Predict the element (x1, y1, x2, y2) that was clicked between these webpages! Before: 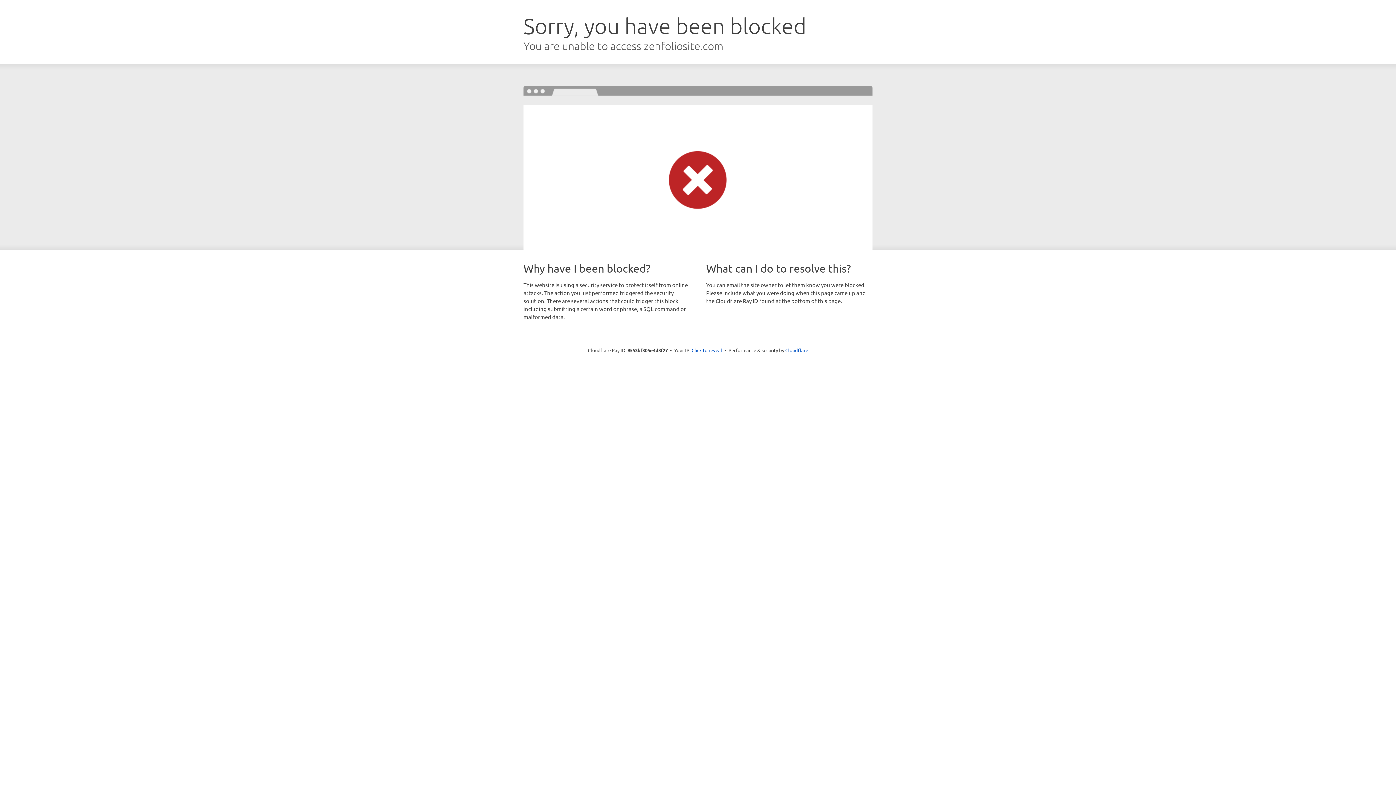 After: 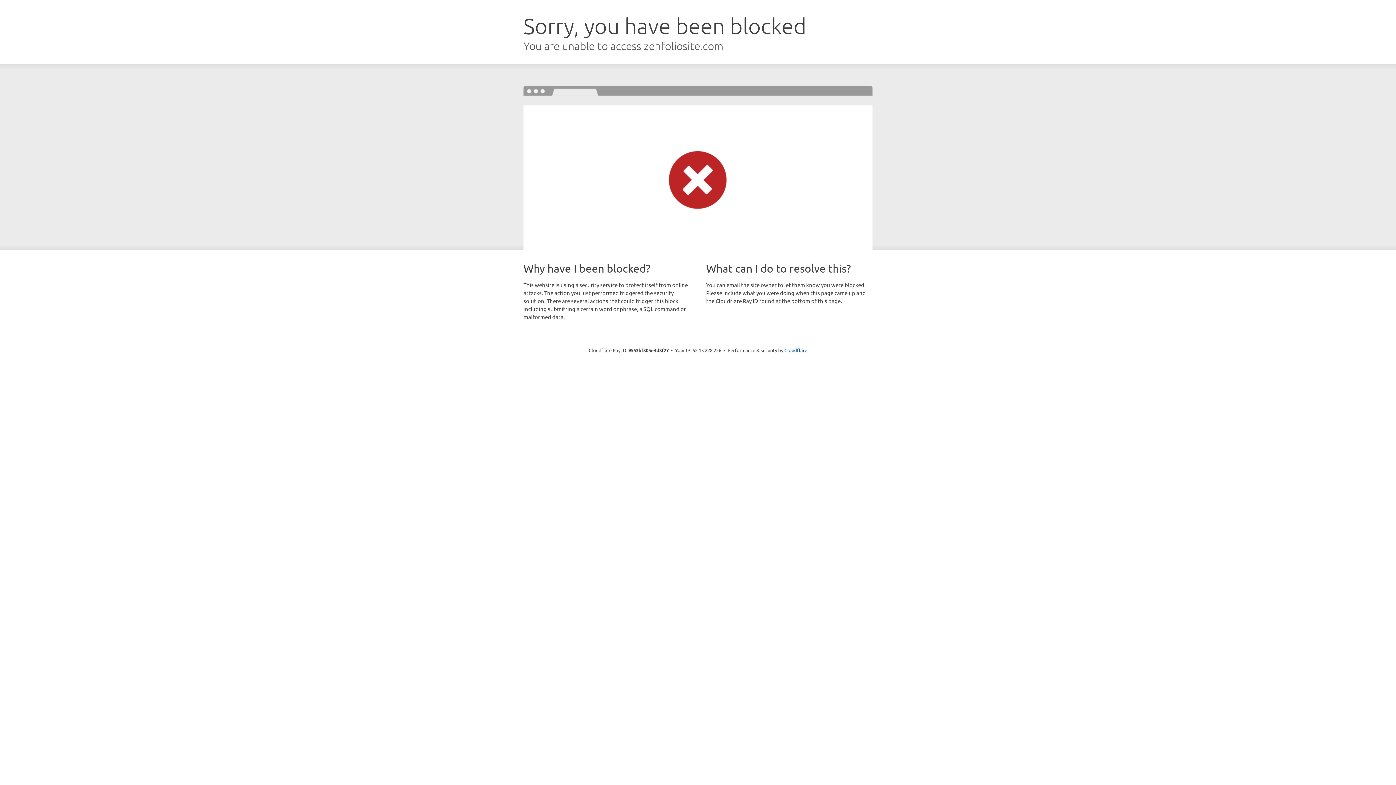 Action: label: Click to reveal bbox: (691, 346, 722, 353)